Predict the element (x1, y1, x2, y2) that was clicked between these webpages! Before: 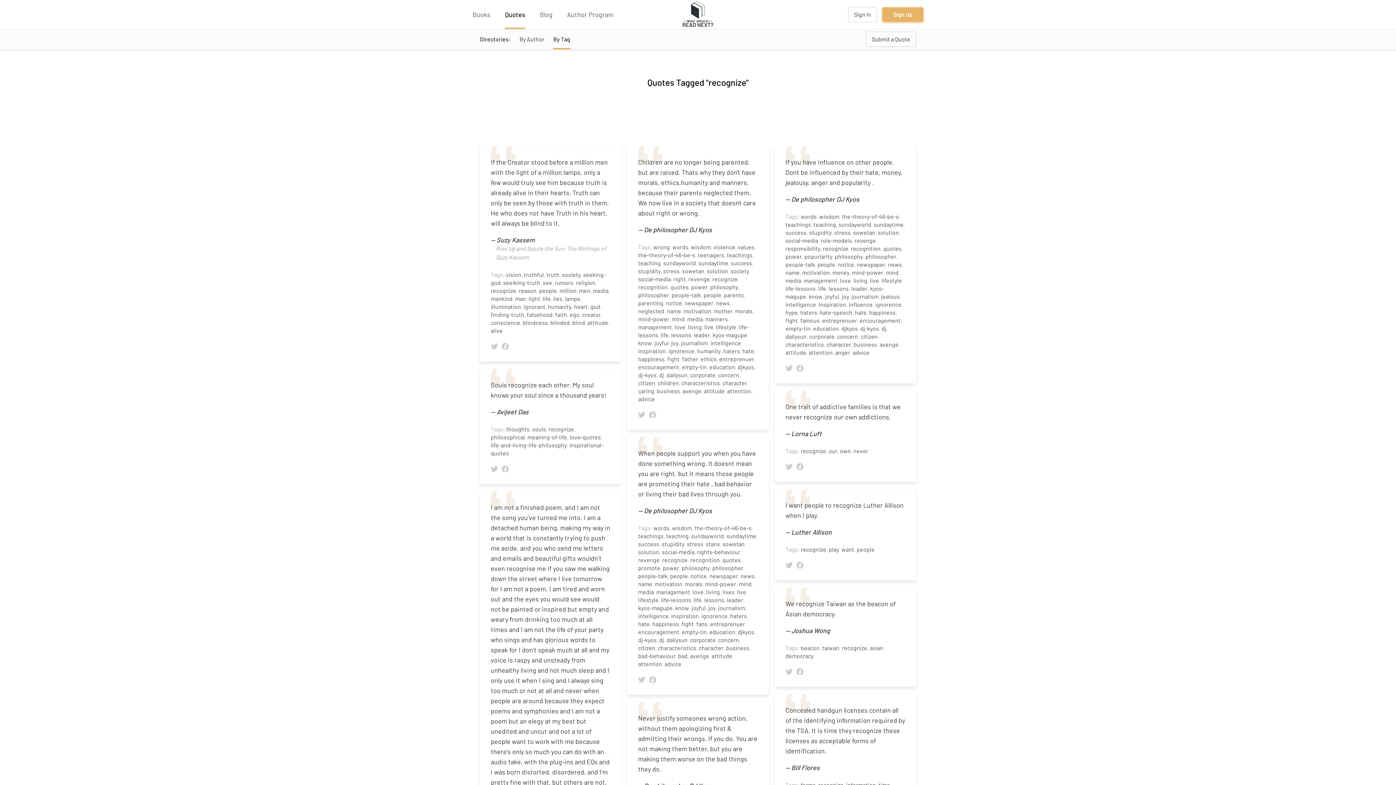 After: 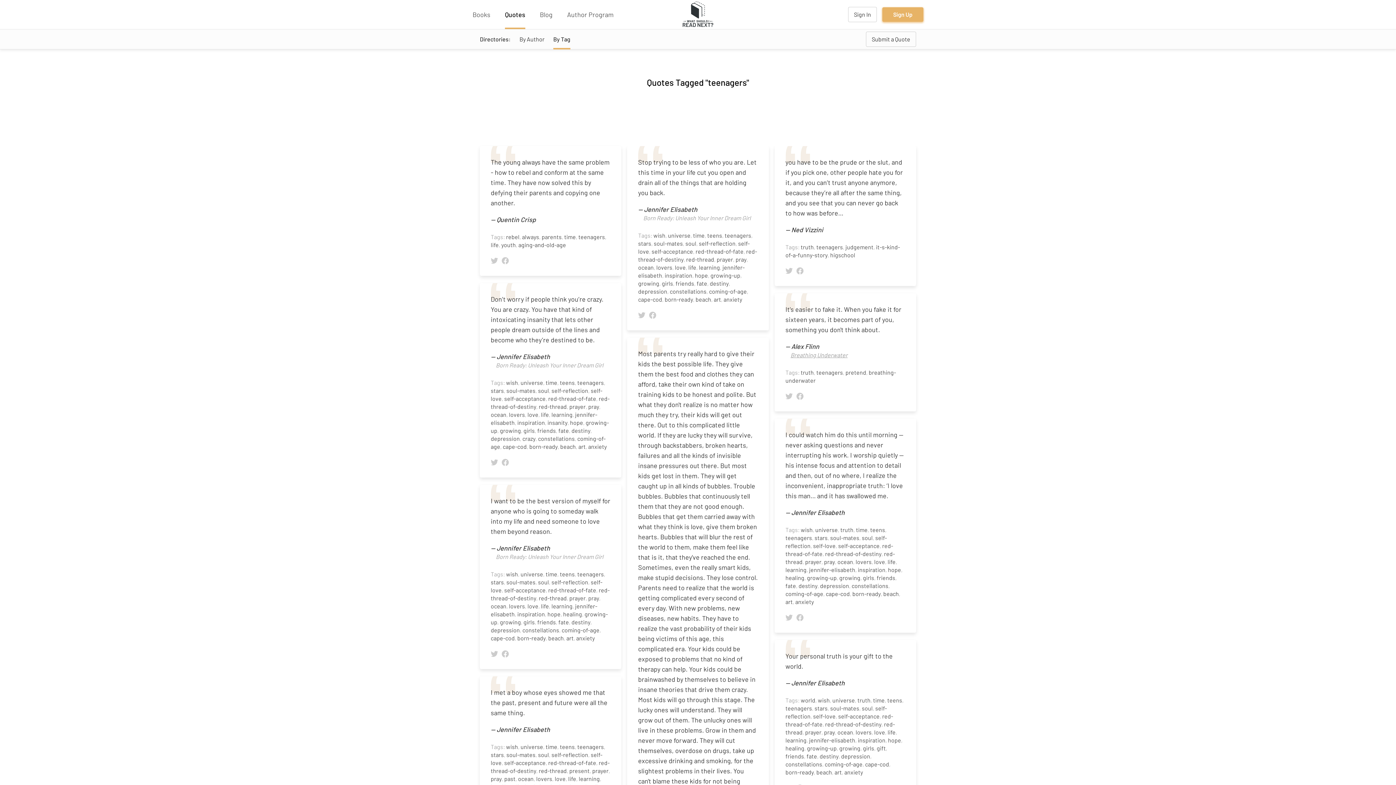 Action: bbox: (697, 251, 724, 258) label: teenagers